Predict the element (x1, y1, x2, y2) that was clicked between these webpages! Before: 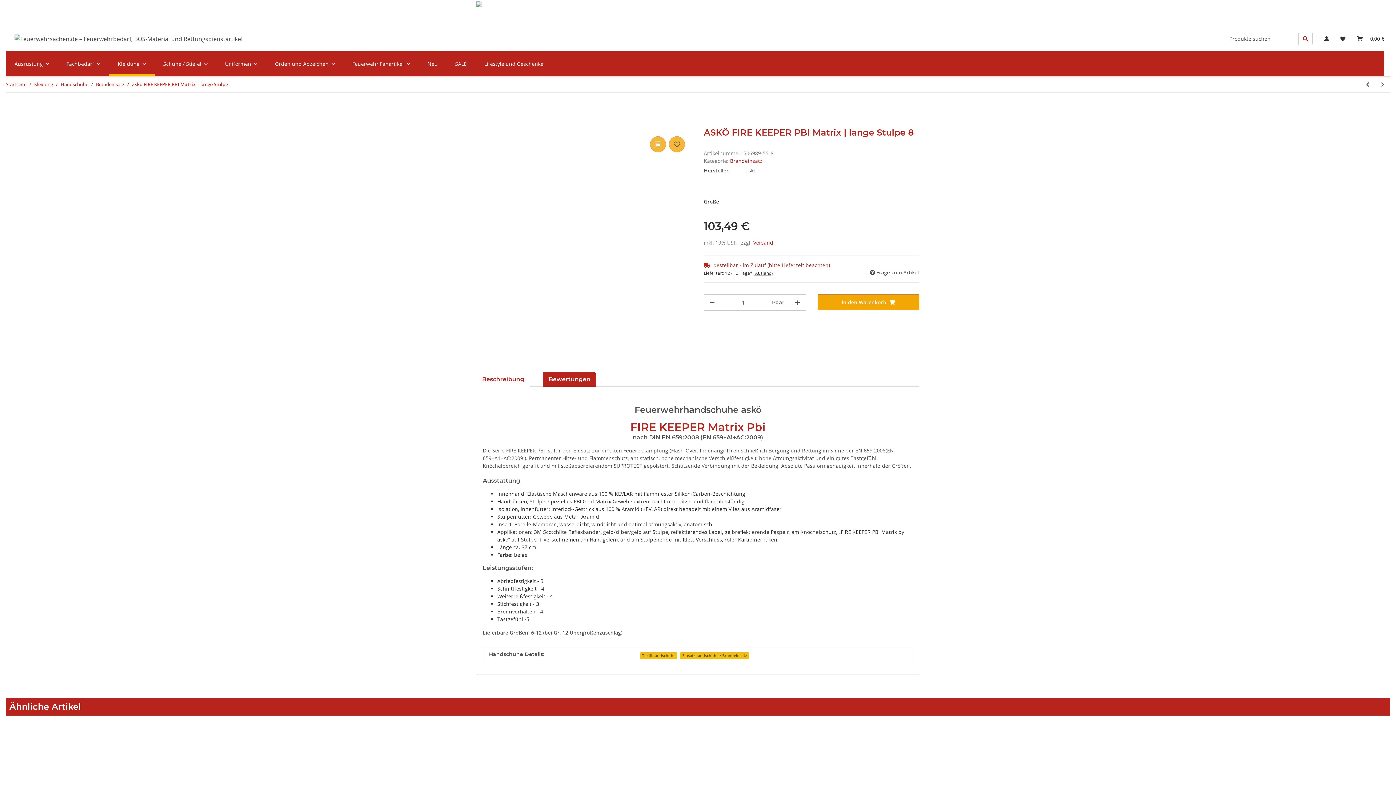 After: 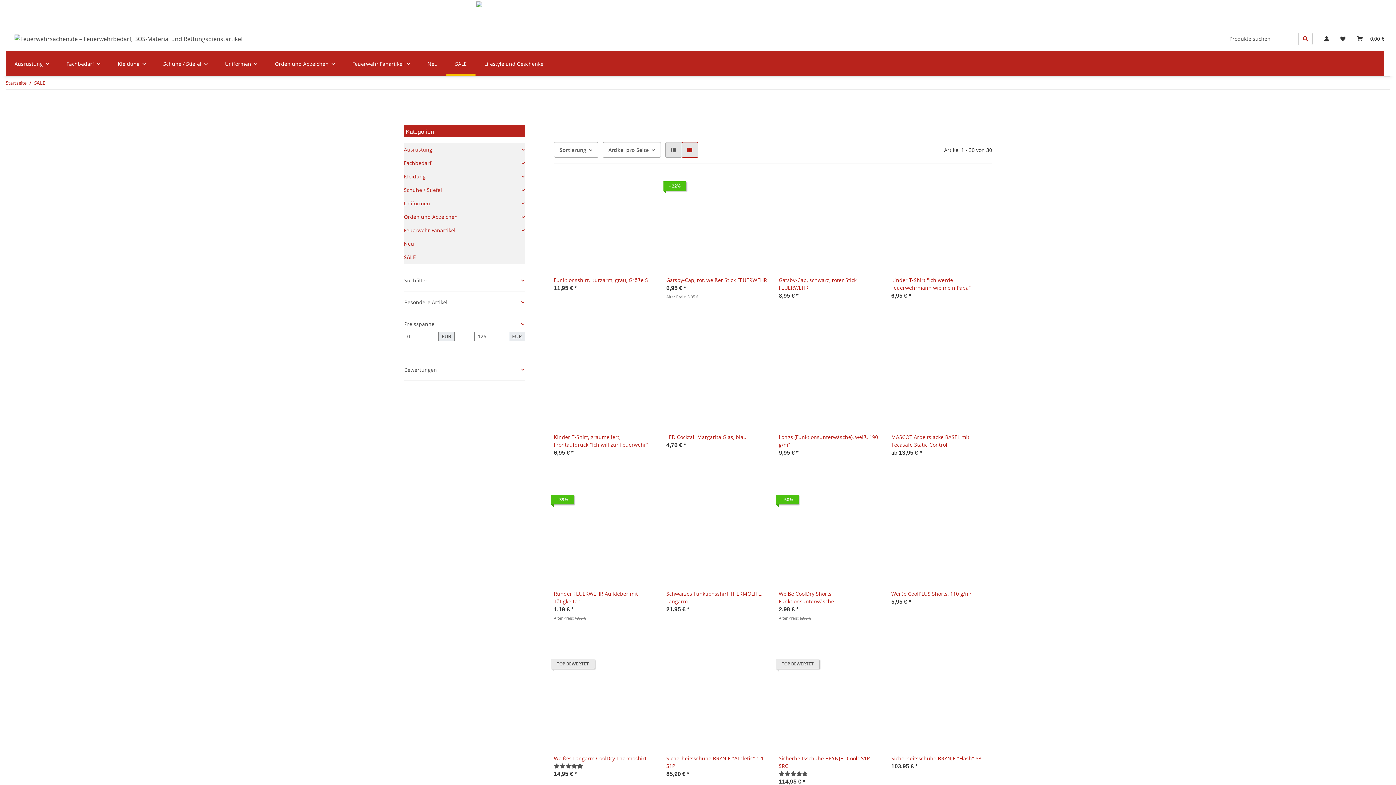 Action: label: SALE bbox: (446, 51, 475, 76)